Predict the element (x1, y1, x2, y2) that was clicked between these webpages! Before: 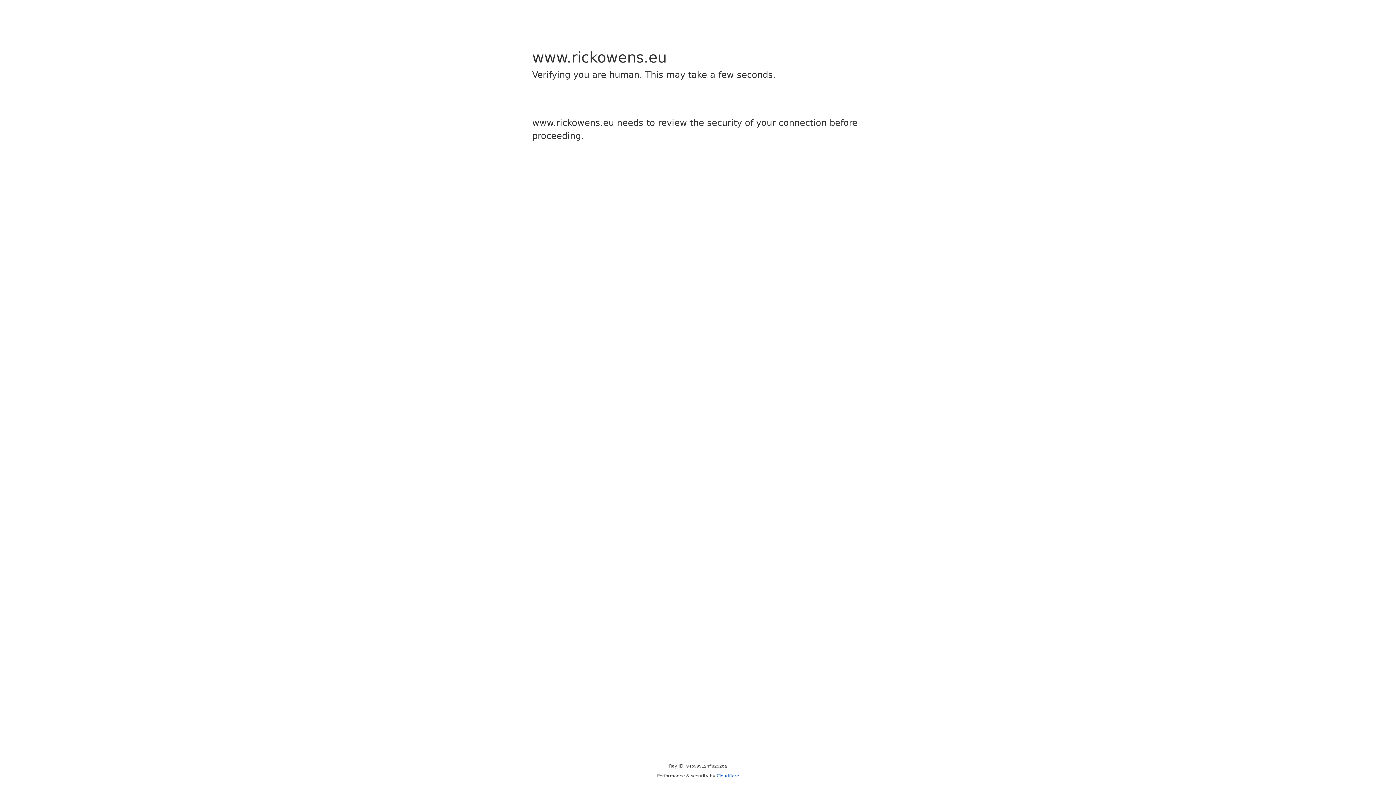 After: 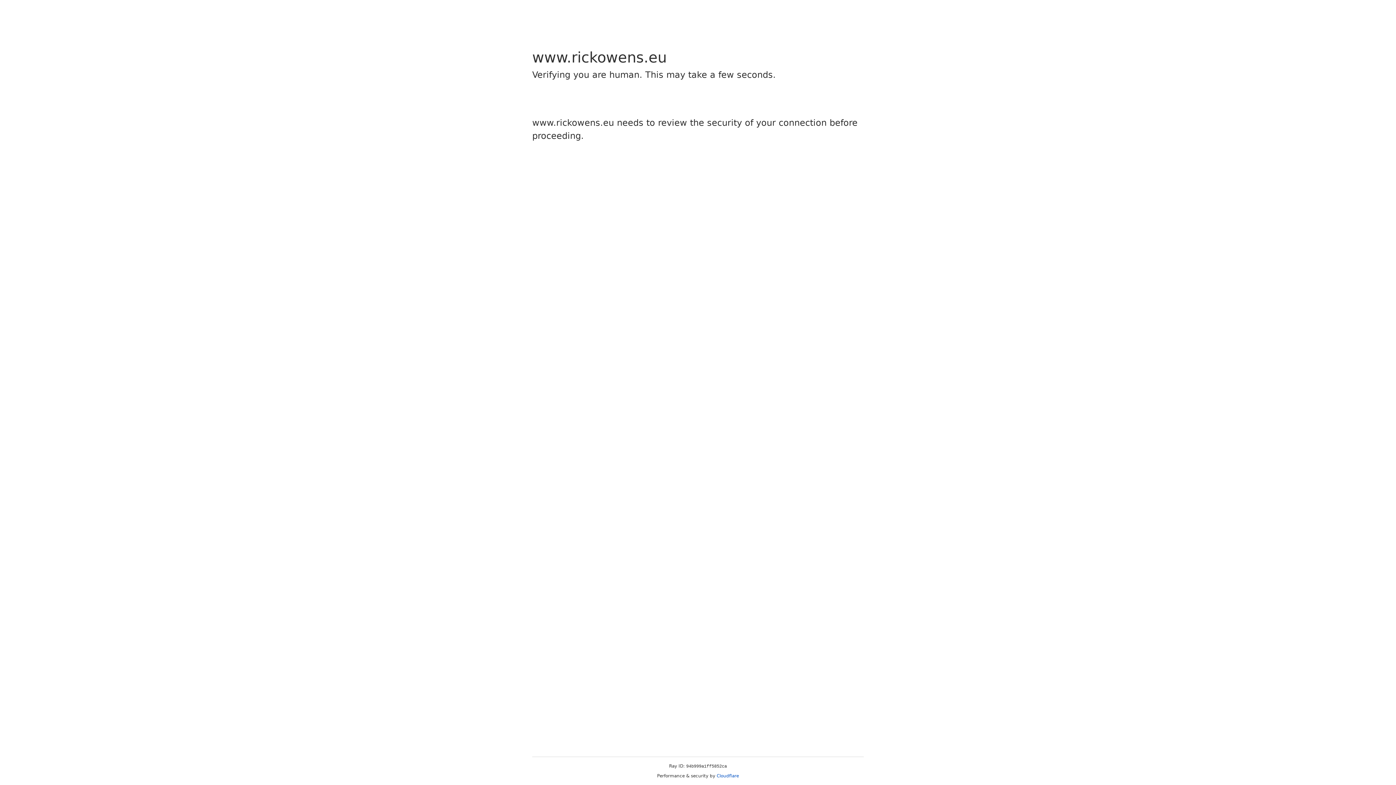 Action: bbox: (716, 773, 739, 778) label: Cloudflare